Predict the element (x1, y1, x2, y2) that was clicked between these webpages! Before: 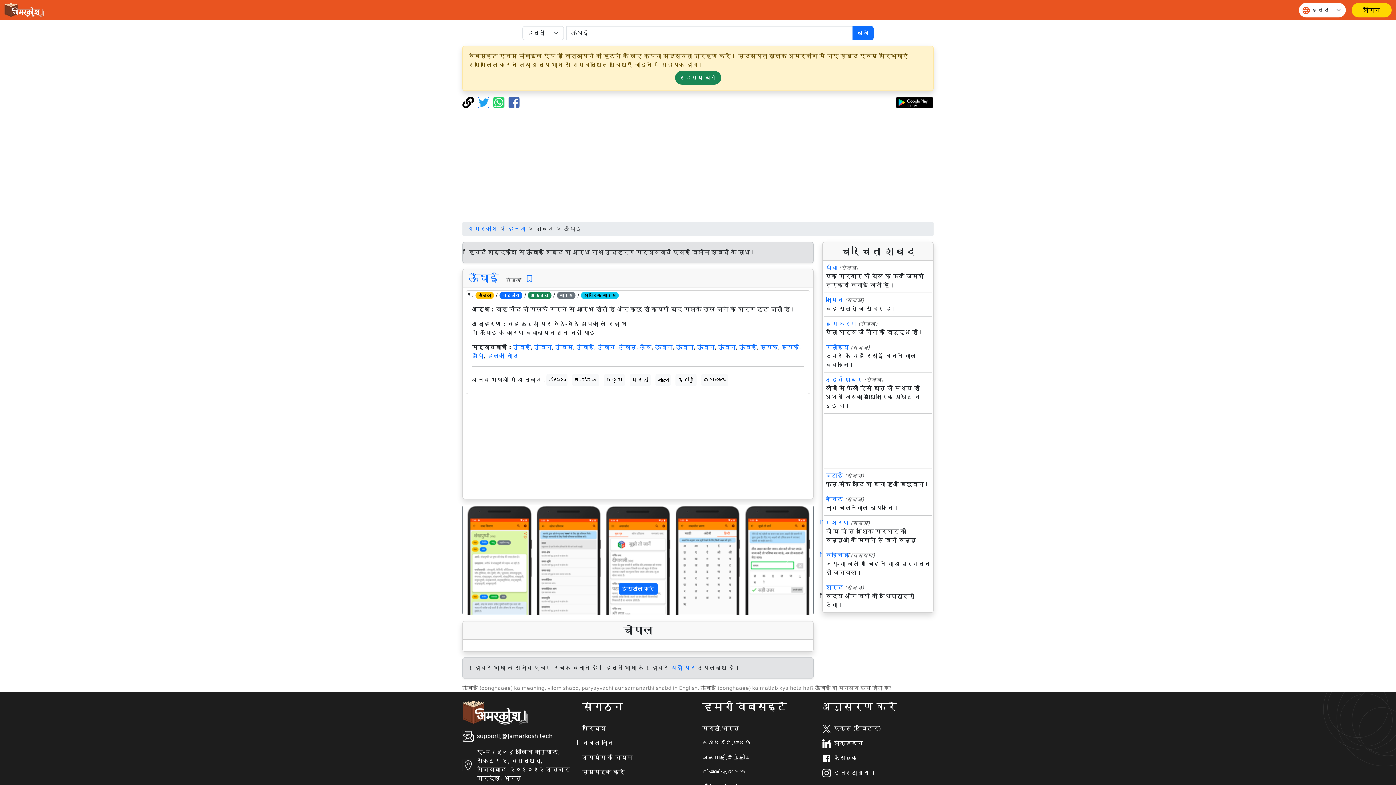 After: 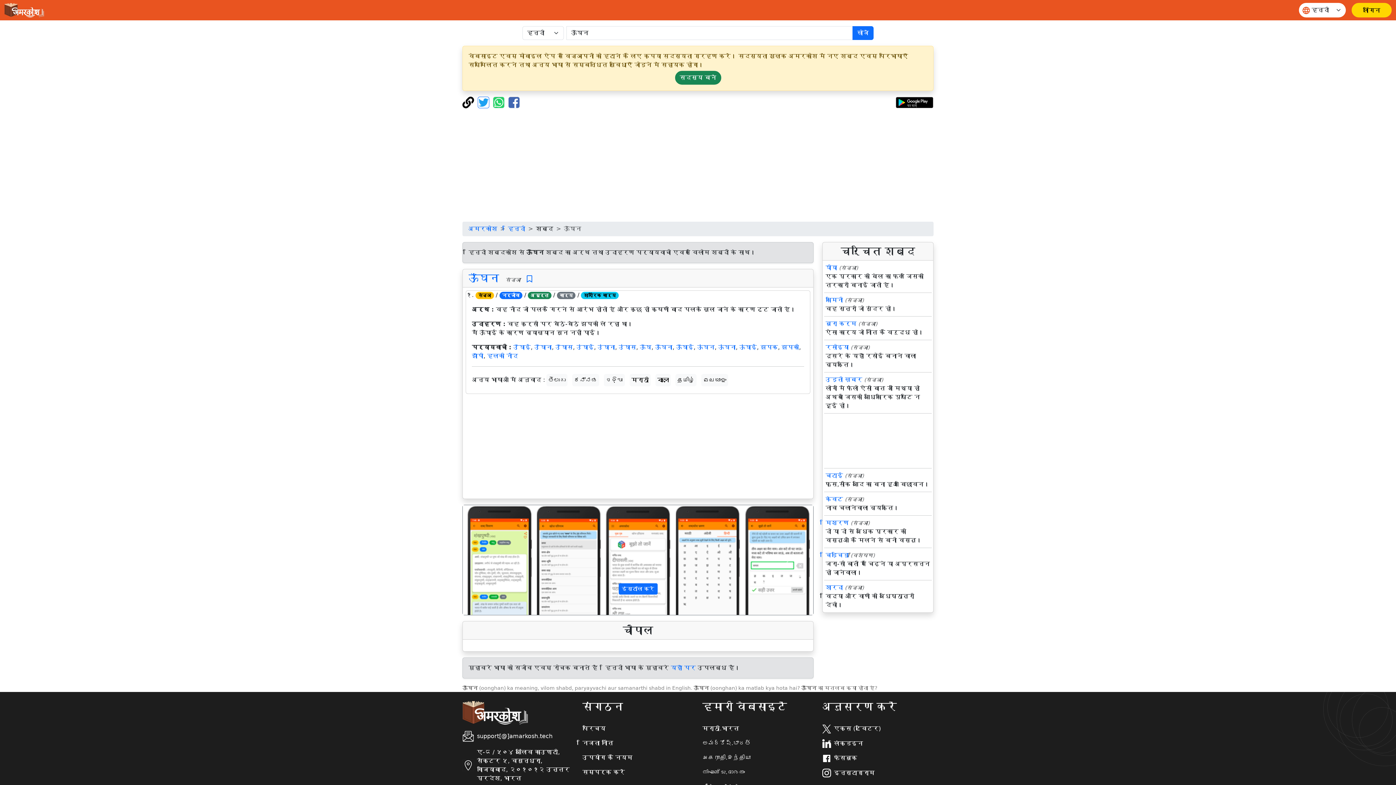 Action: label: ऊँघन bbox: (655, 344, 672, 350)